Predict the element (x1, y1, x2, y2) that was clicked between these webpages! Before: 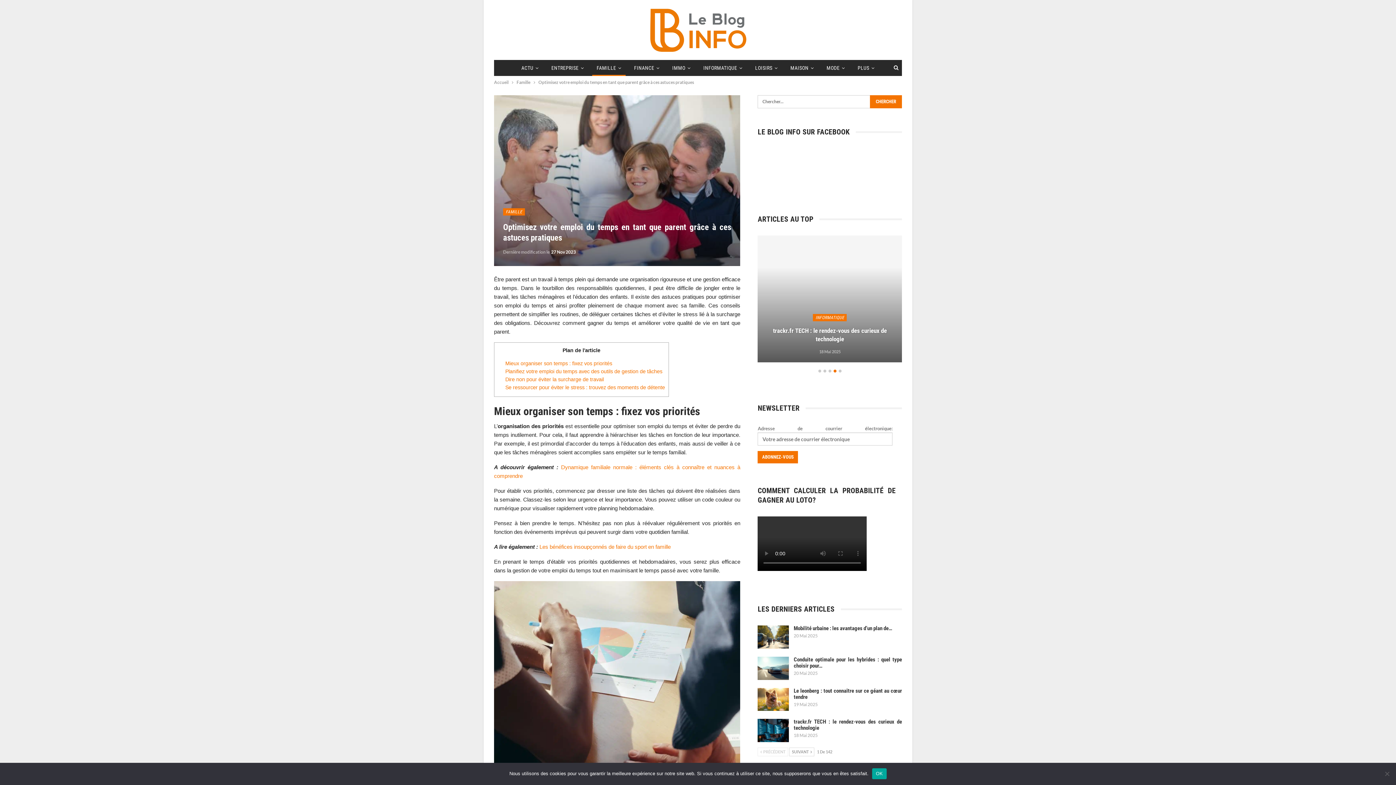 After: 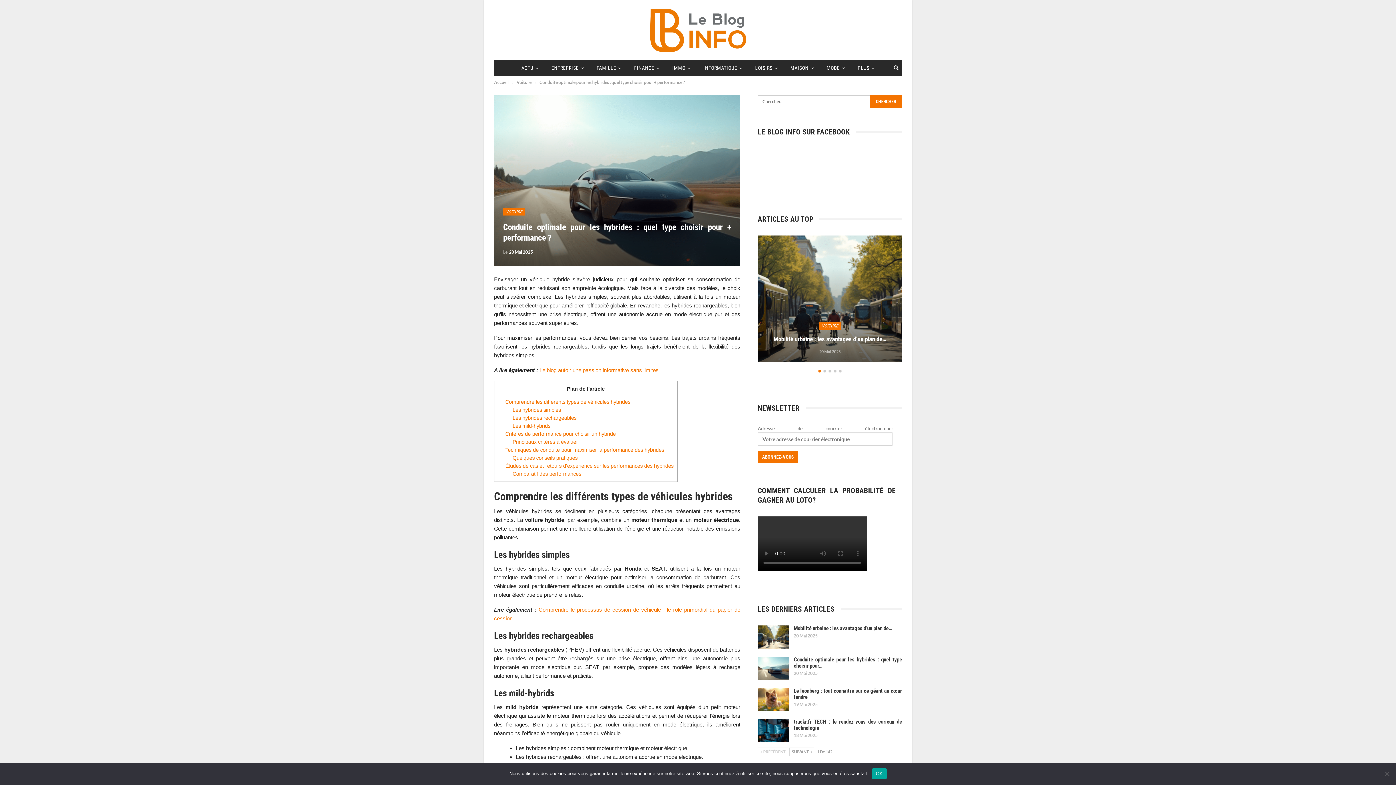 Action: bbox: (757, 657, 789, 680)